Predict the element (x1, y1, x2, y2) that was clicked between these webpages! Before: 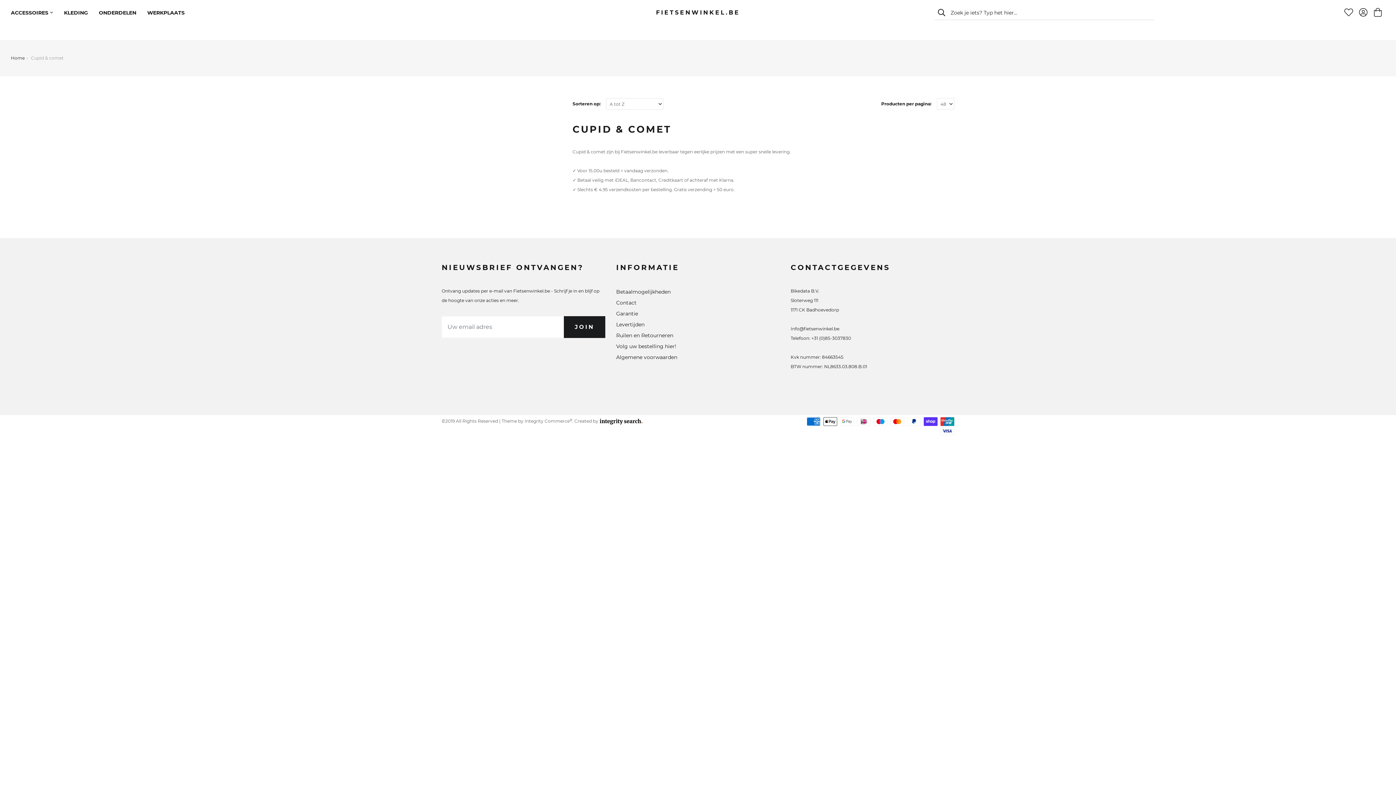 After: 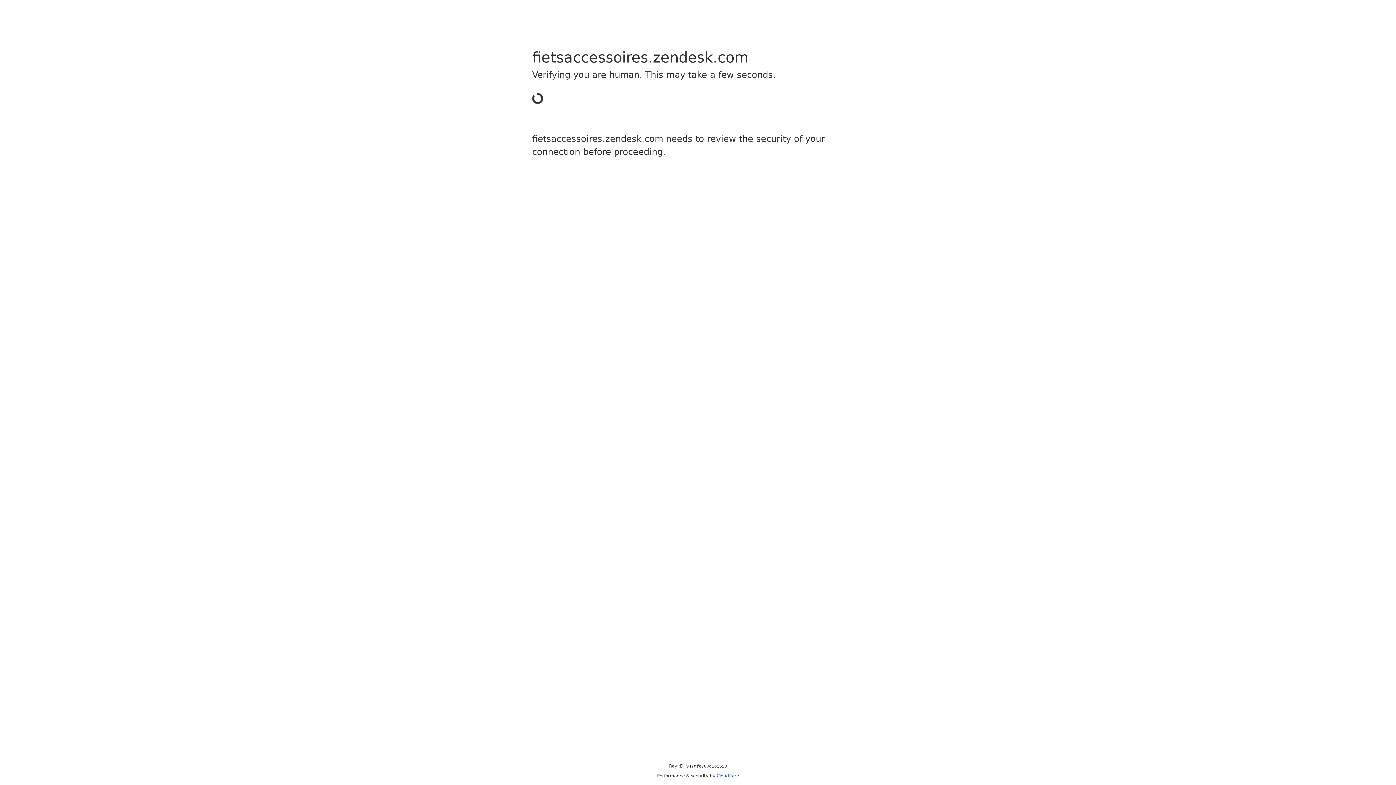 Action: label: Betaalmogelijkheden bbox: (616, 288, 670, 295)